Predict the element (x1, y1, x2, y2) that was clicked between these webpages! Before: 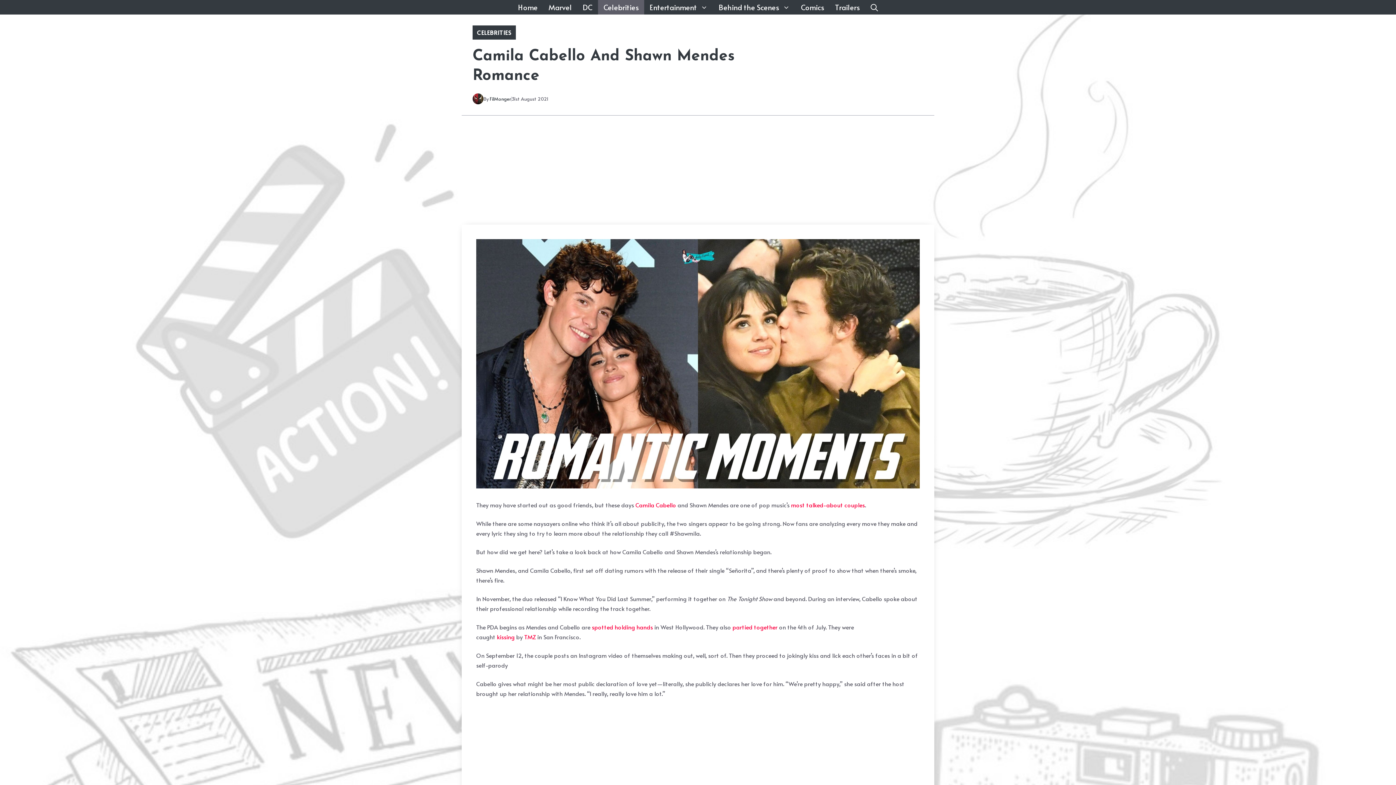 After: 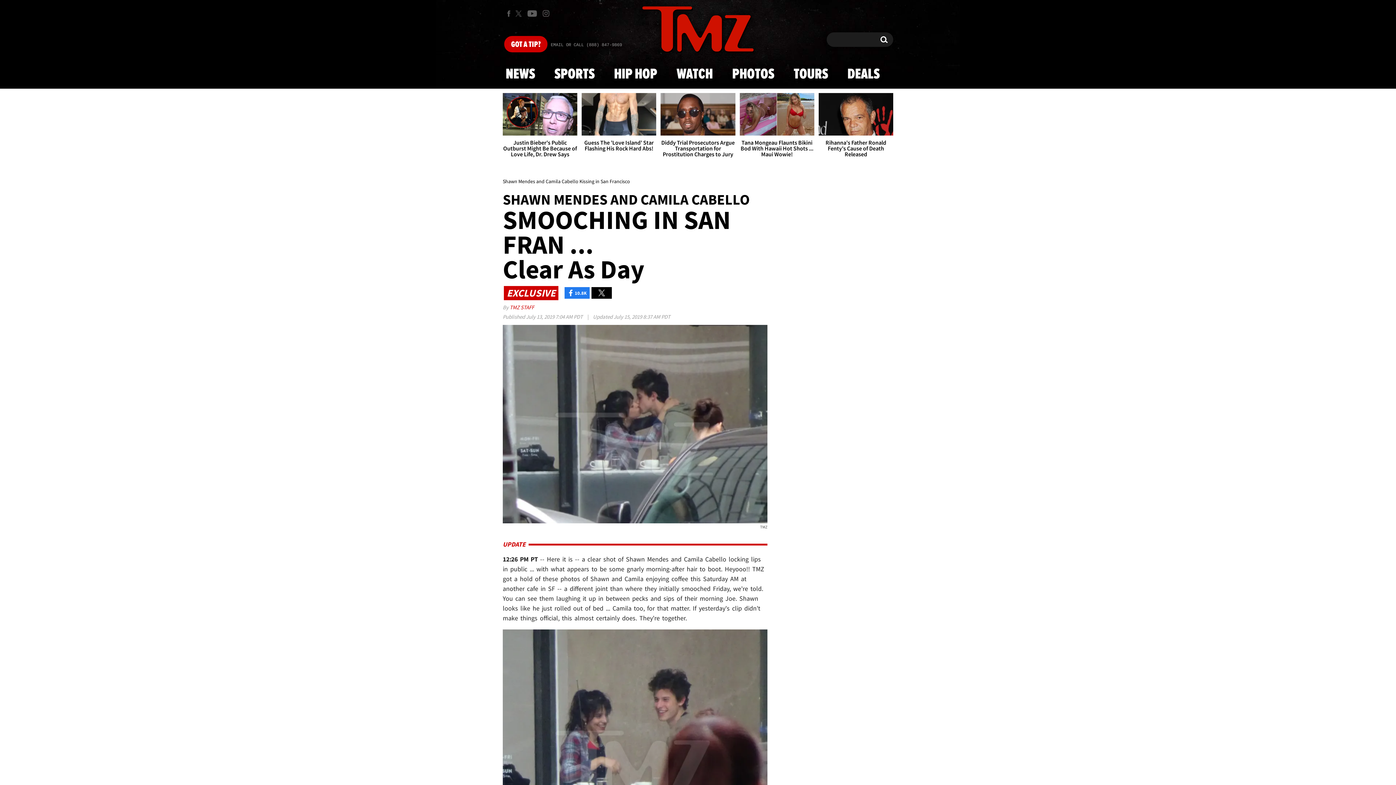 Action: label: TMZ bbox: (524, 633, 536, 641)